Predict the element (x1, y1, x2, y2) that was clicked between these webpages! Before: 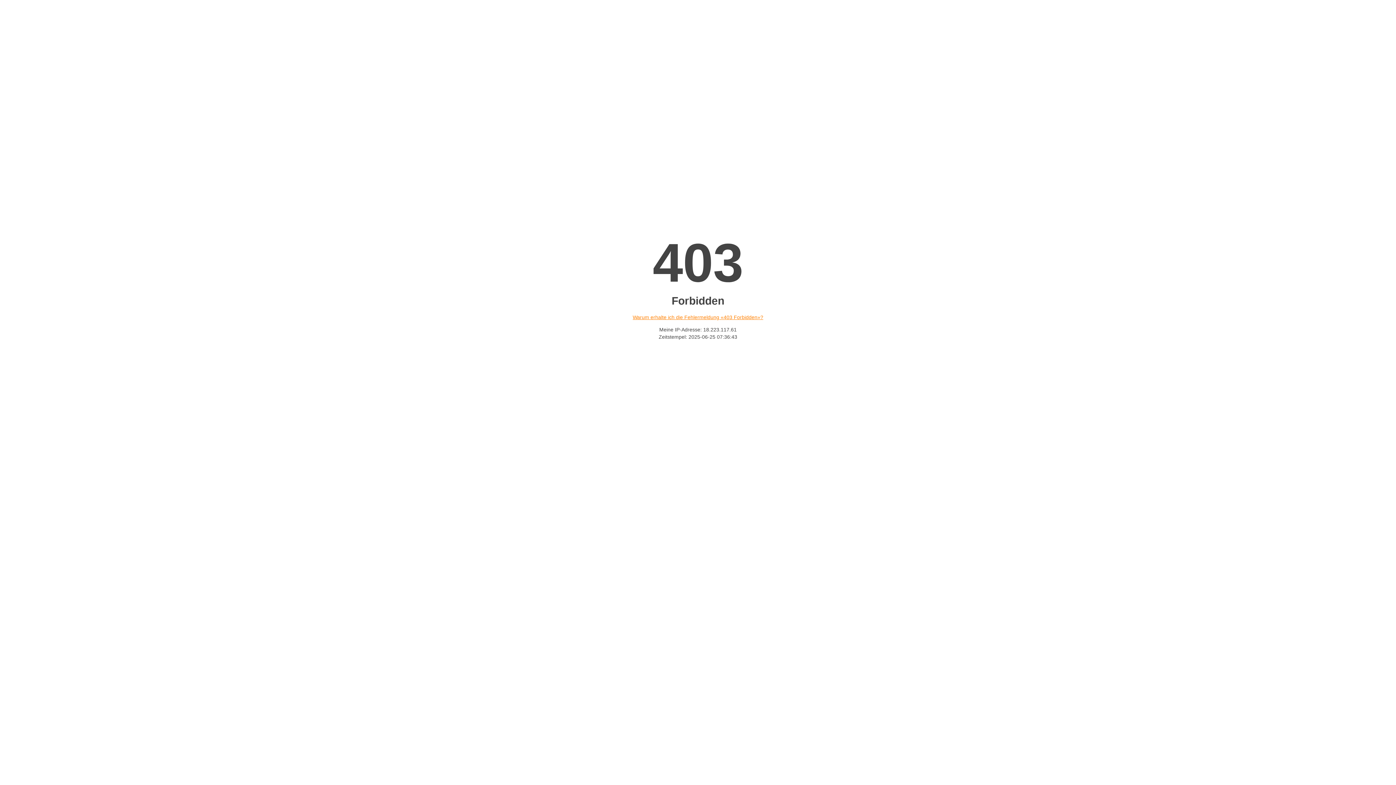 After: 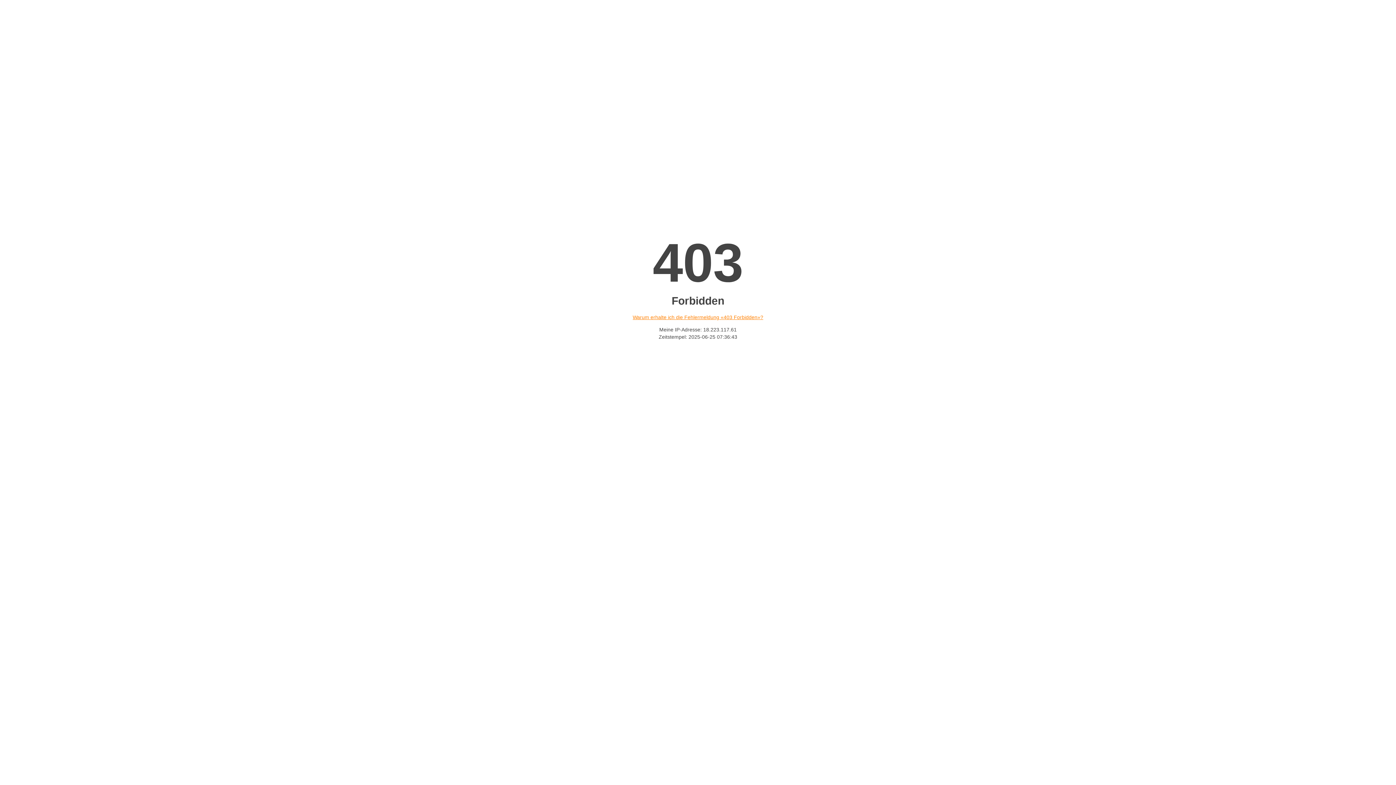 Action: label: Warum erhalte ich die Fehlermeldung «403 Forbidden»? bbox: (632, 314, 763, 320)